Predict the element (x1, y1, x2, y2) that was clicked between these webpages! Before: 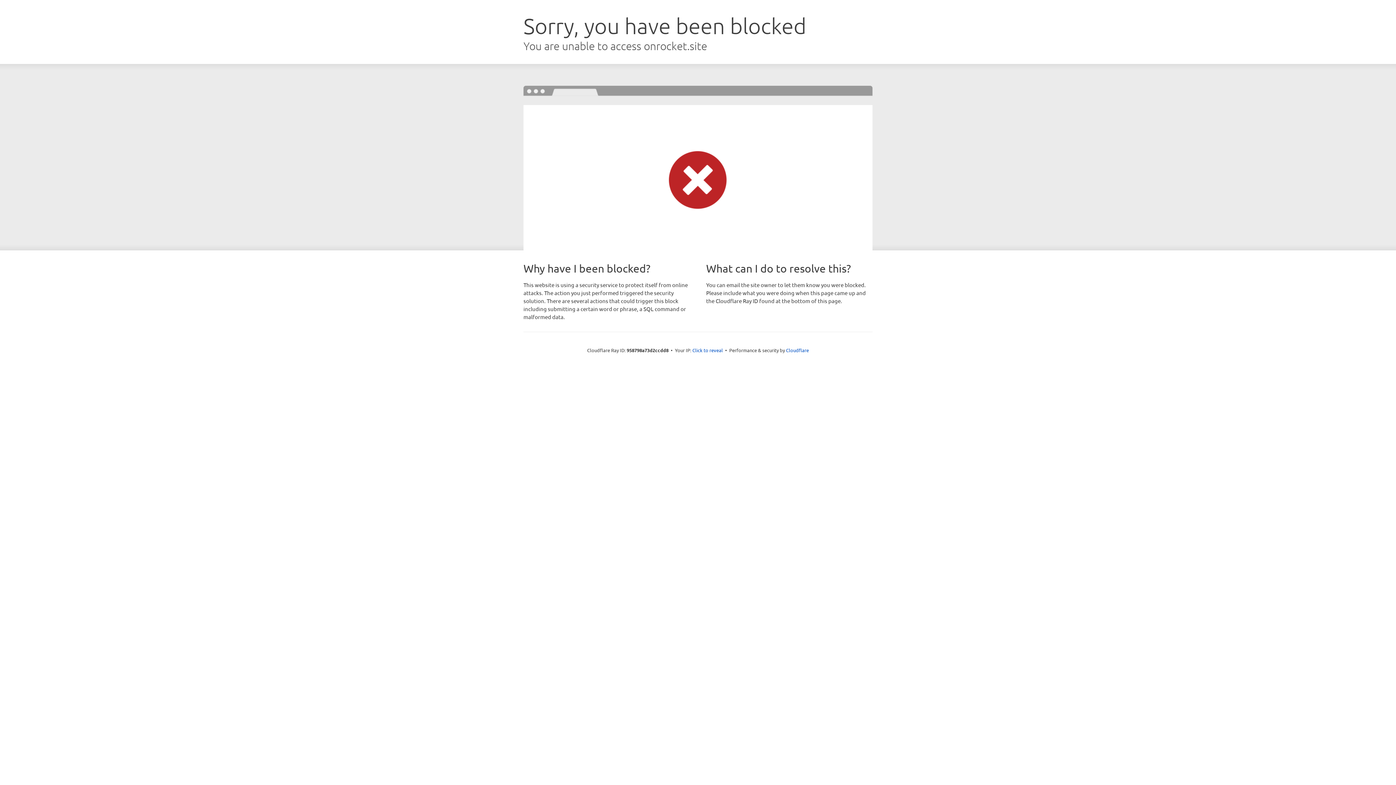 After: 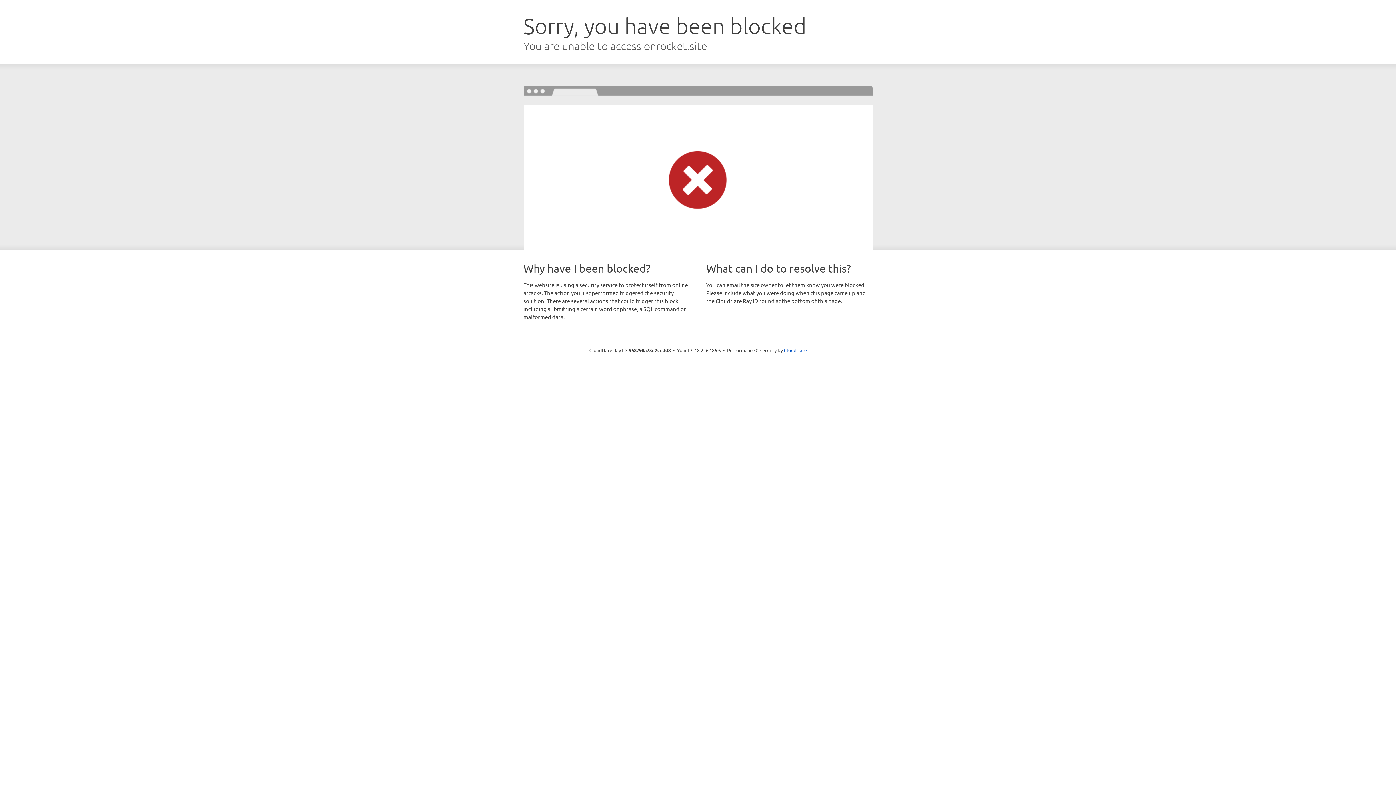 Action: label: Click to reveal bbox: (692, 346, 723, 353)